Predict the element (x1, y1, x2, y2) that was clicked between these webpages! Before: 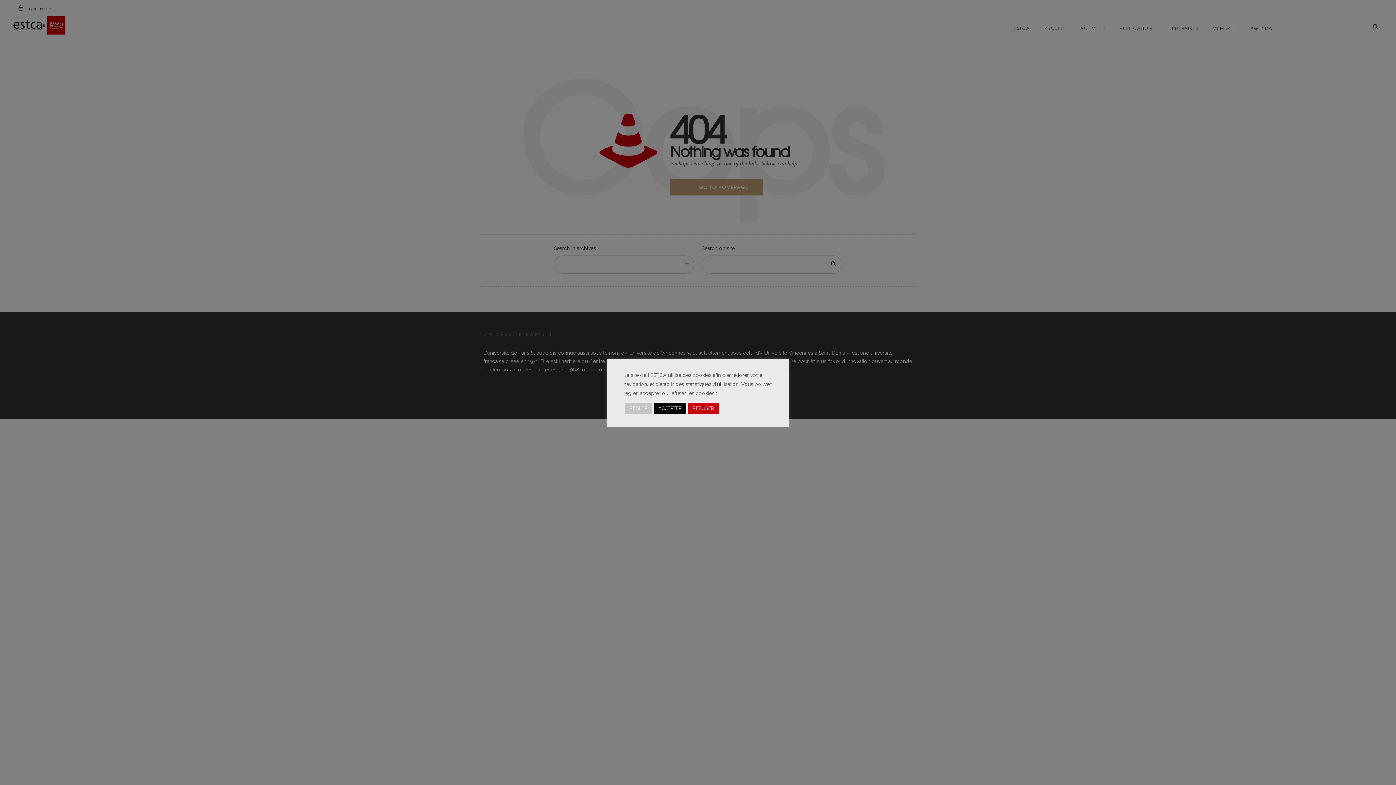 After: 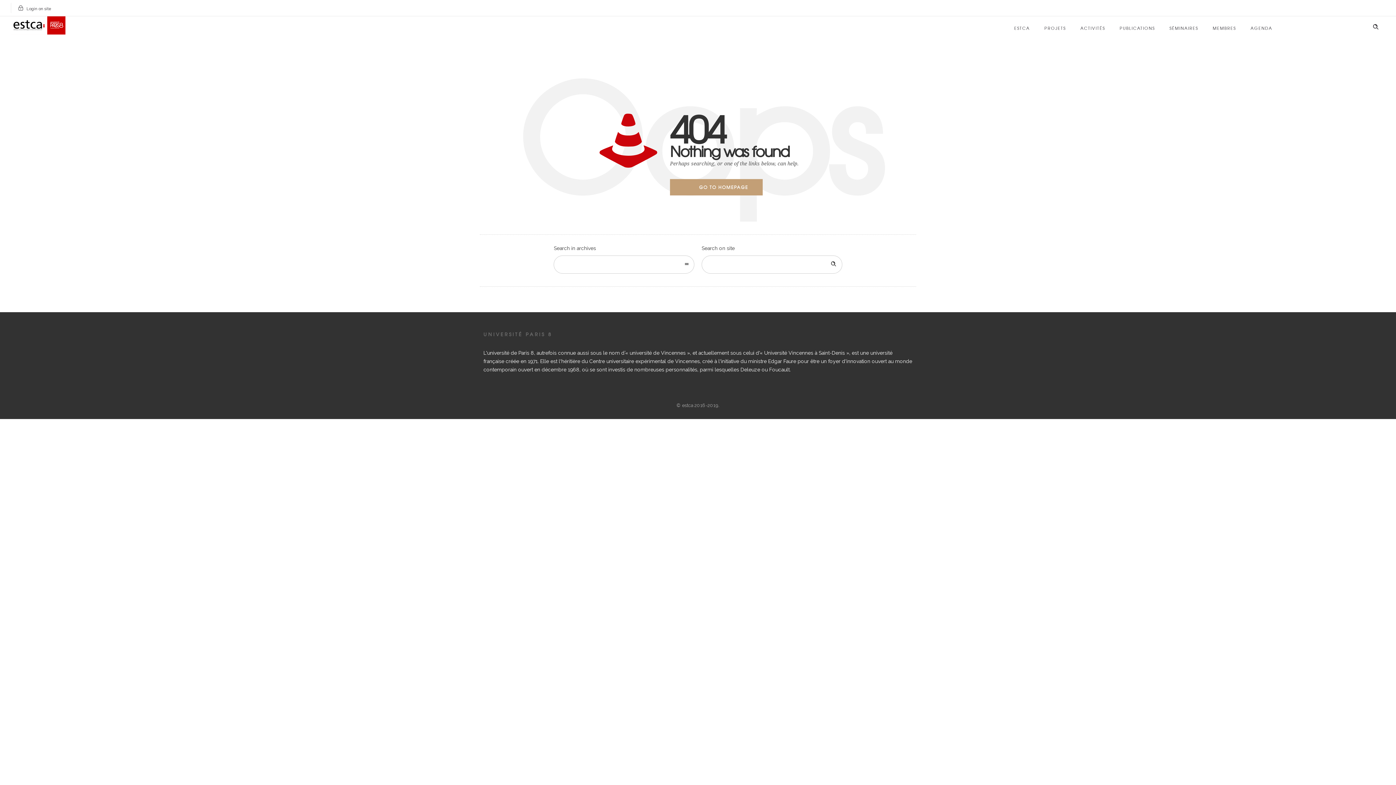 Action: bbox: (654, 402, 686, 414) label: ACCEPTER